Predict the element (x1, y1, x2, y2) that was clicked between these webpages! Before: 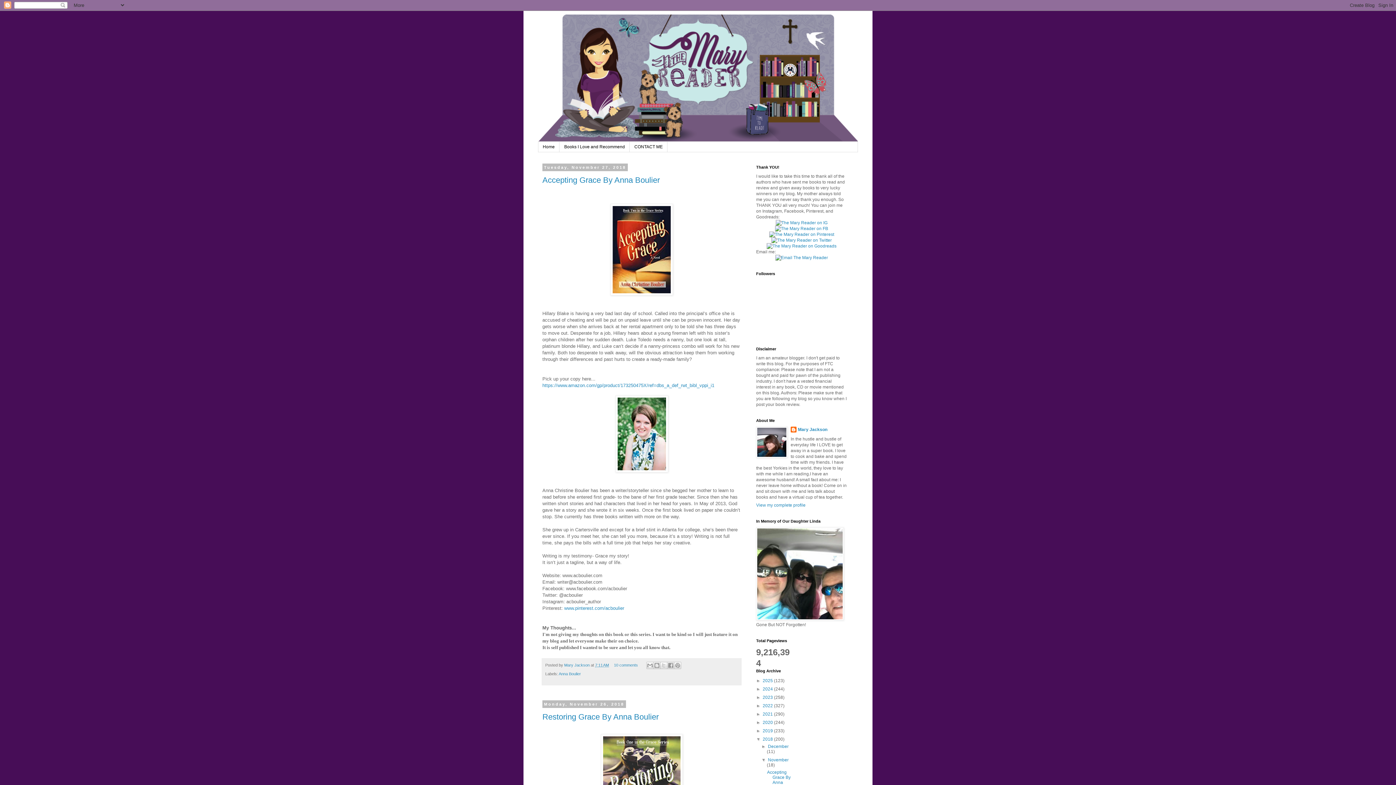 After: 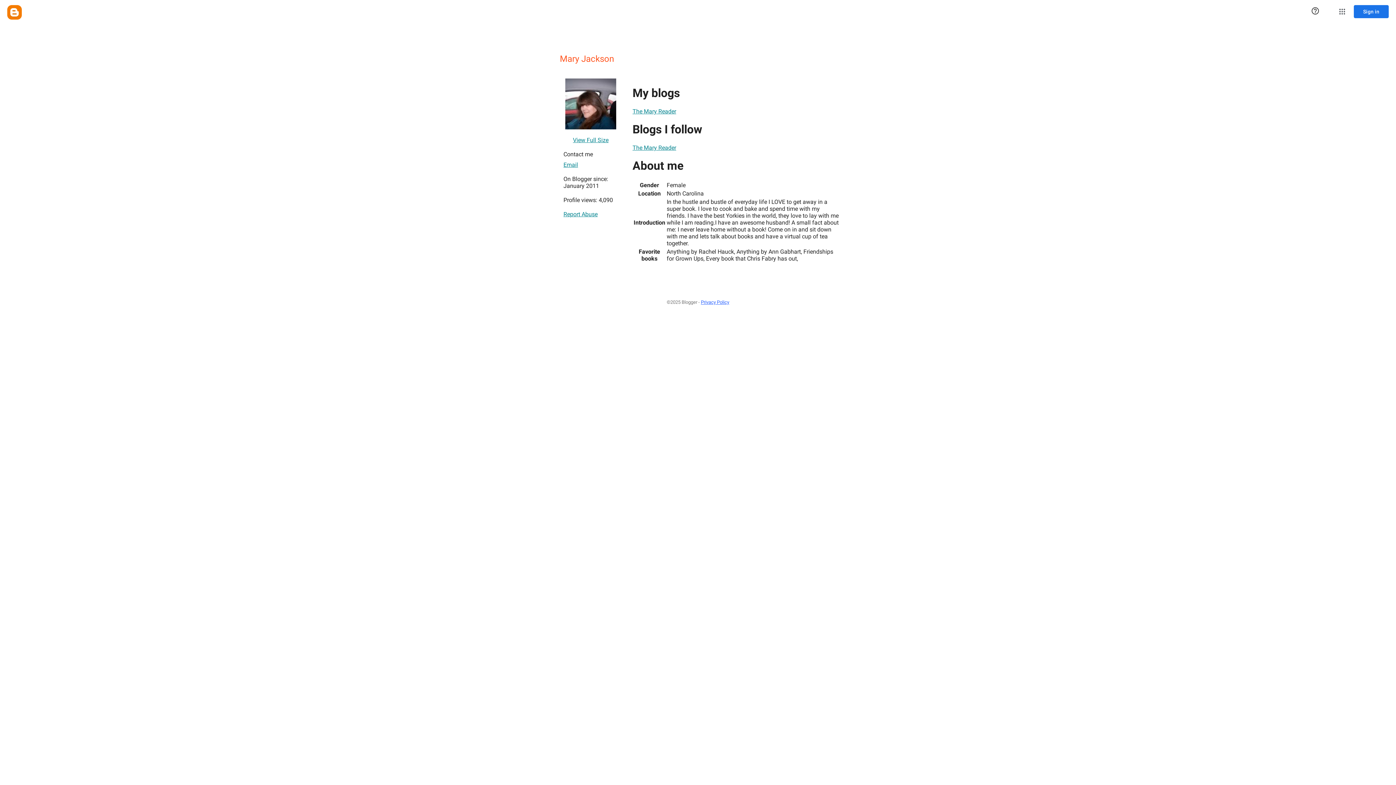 Action: bbox: (756, 503, 805, 508) label: View my complete profile